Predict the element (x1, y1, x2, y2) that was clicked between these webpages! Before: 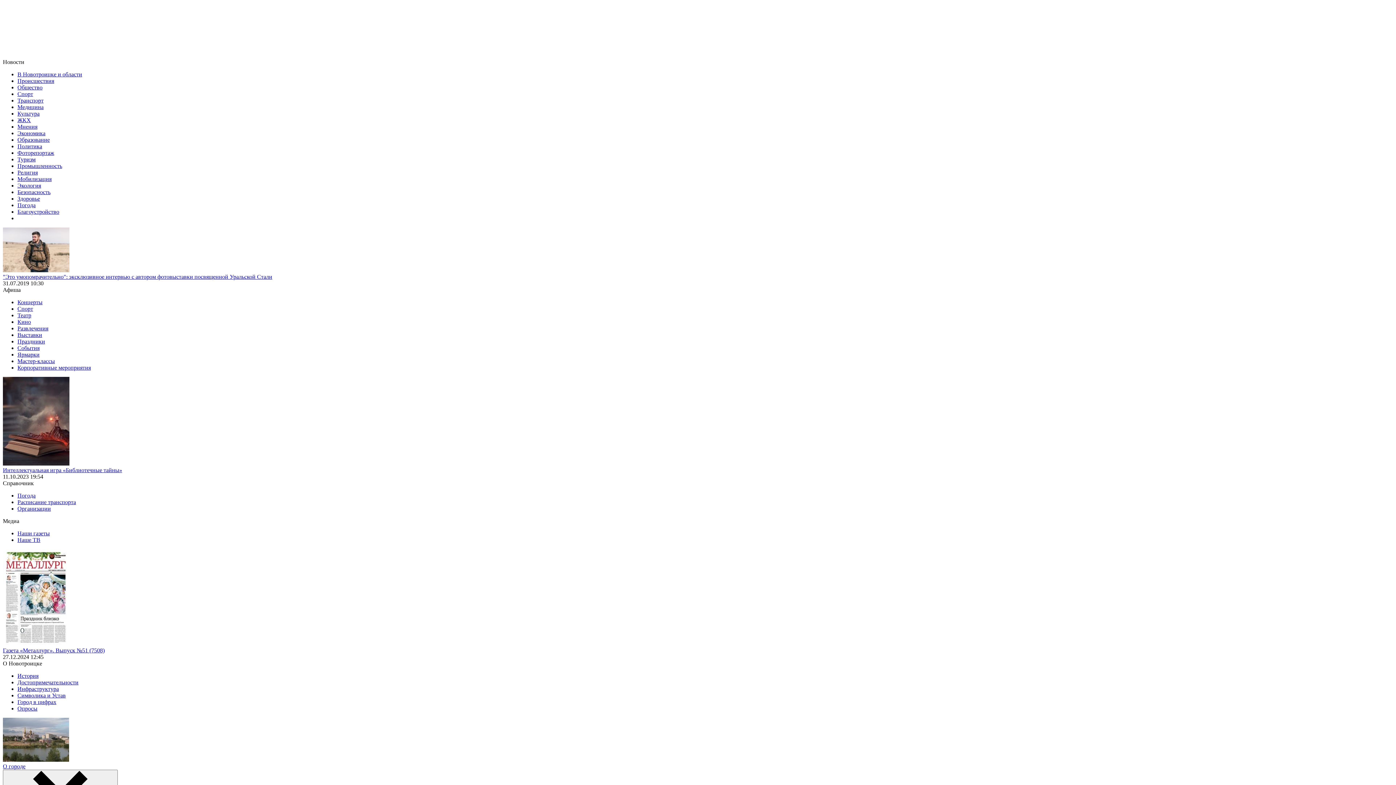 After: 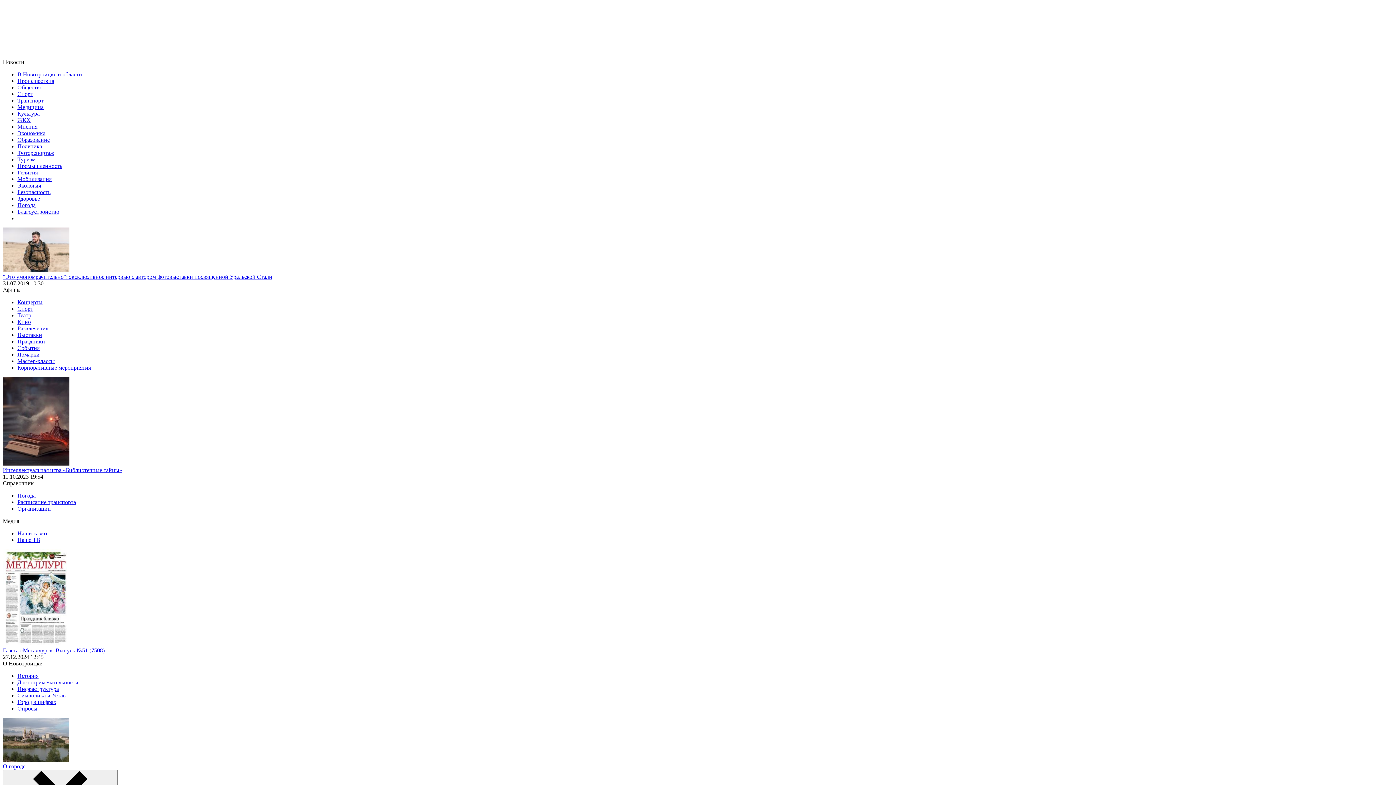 Action: label: Здоровье bbox: (17, 195, 40, 201)